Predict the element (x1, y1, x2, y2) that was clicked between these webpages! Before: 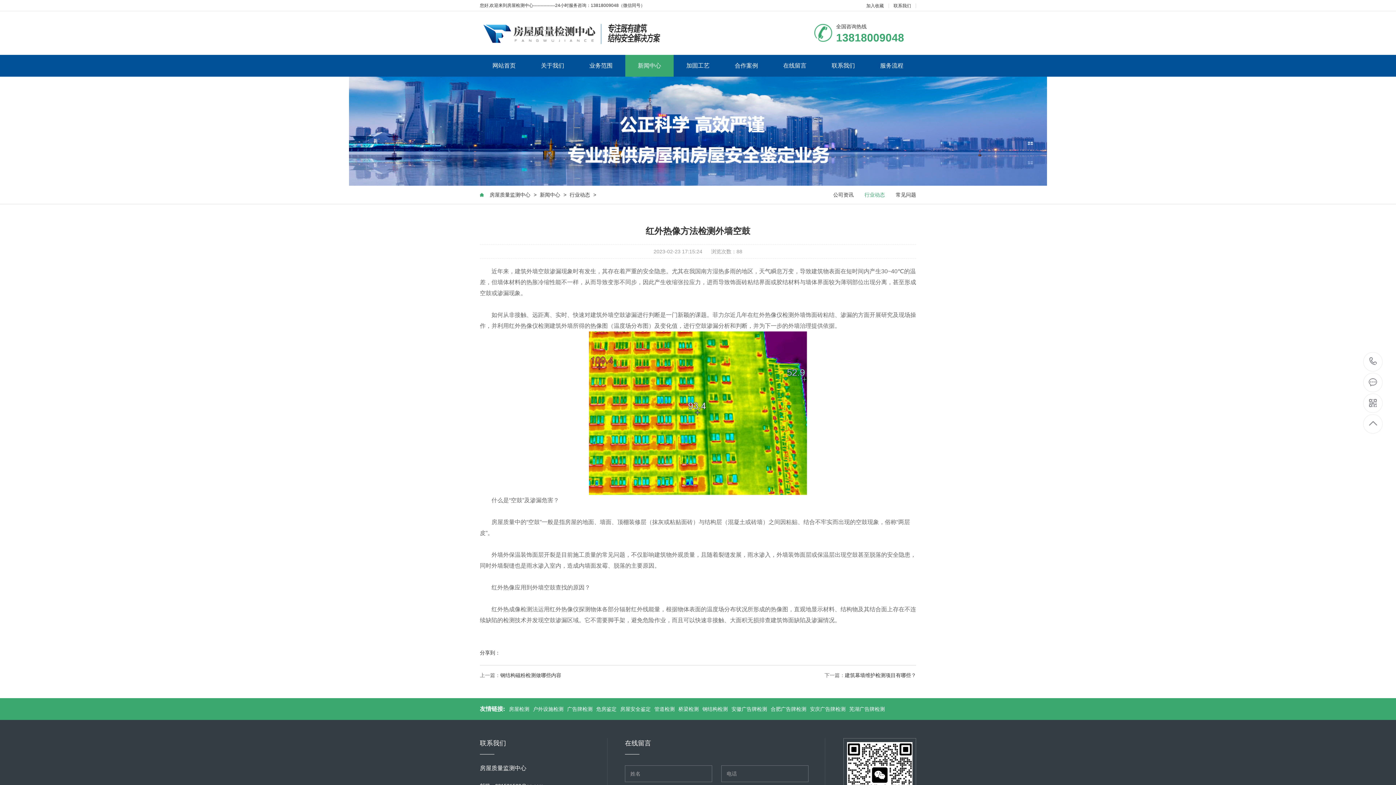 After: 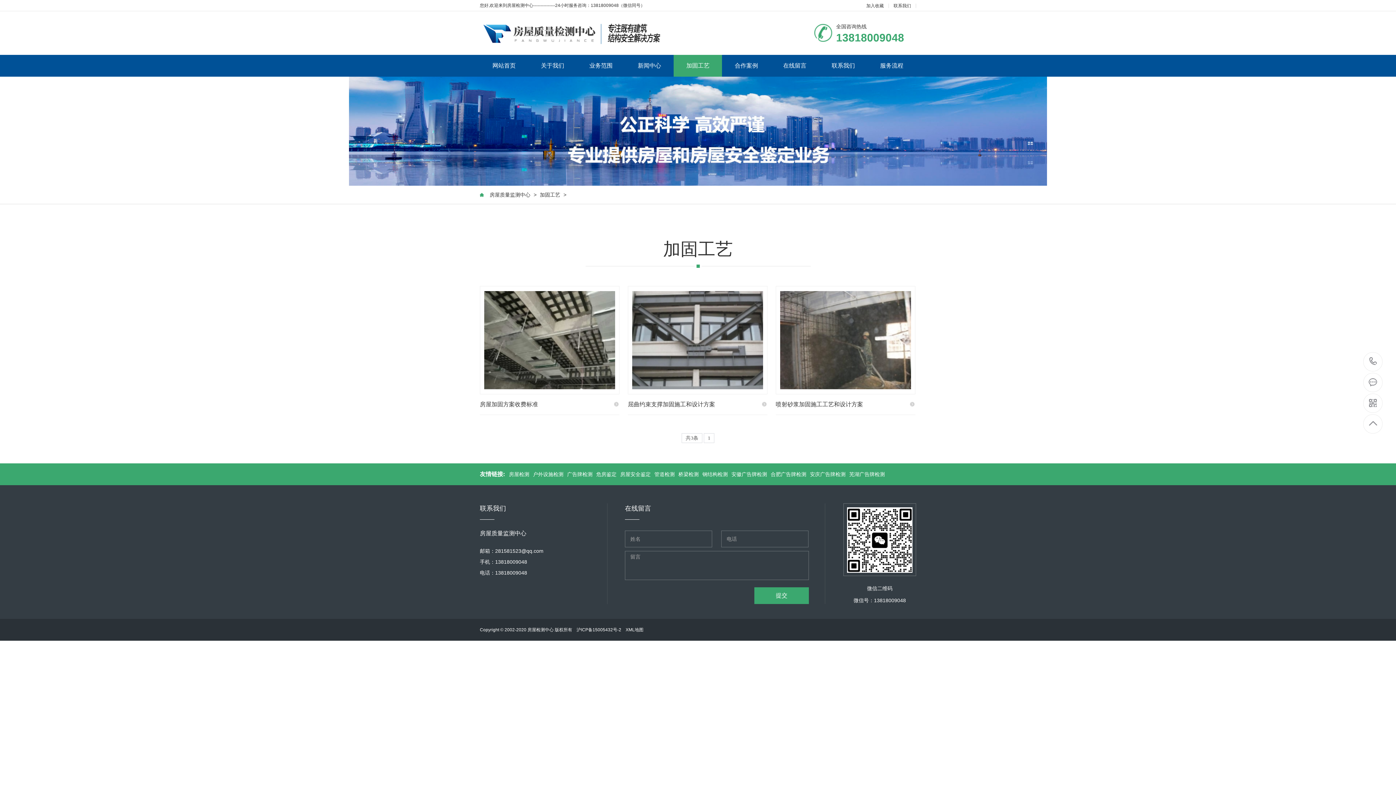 Action: label: 加固工艺 bbox: (673, 54, 722, 76)